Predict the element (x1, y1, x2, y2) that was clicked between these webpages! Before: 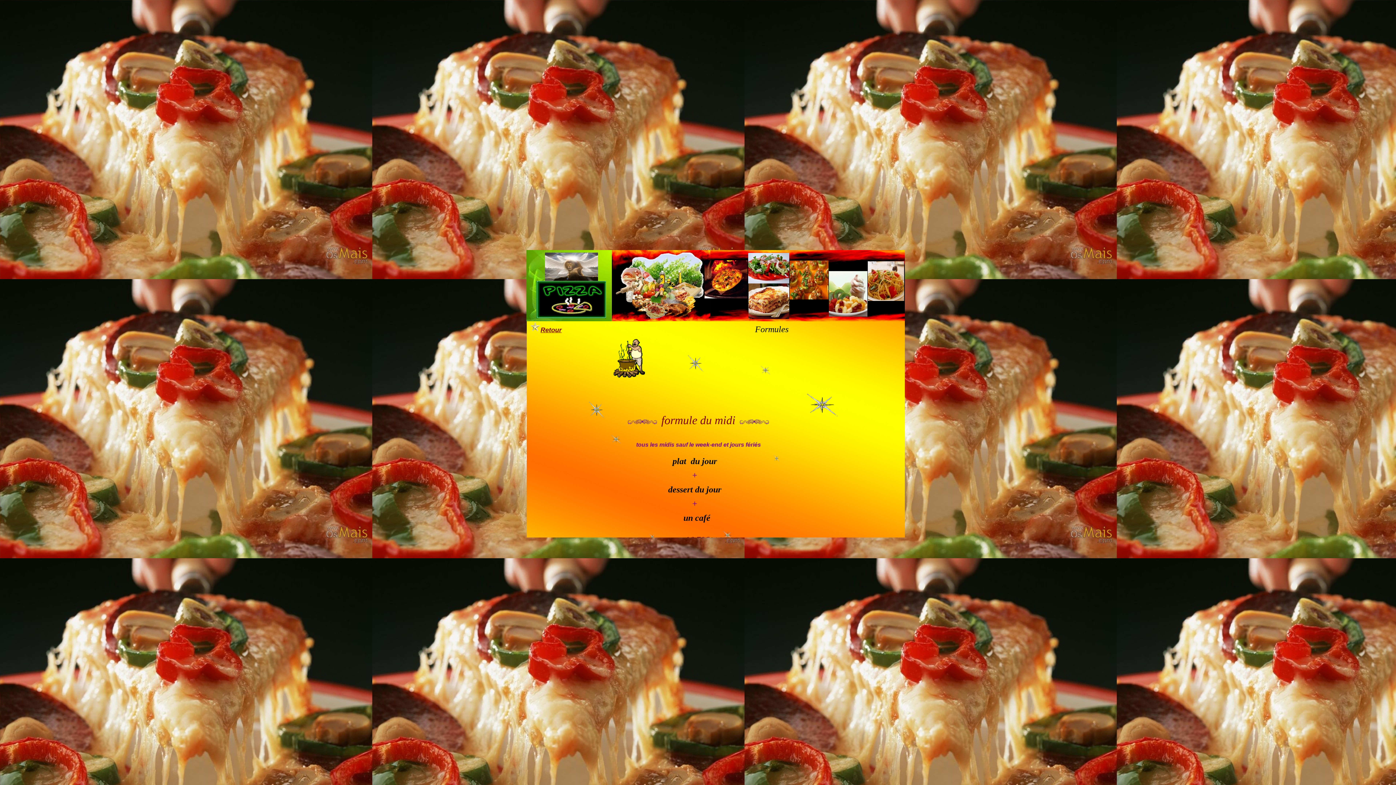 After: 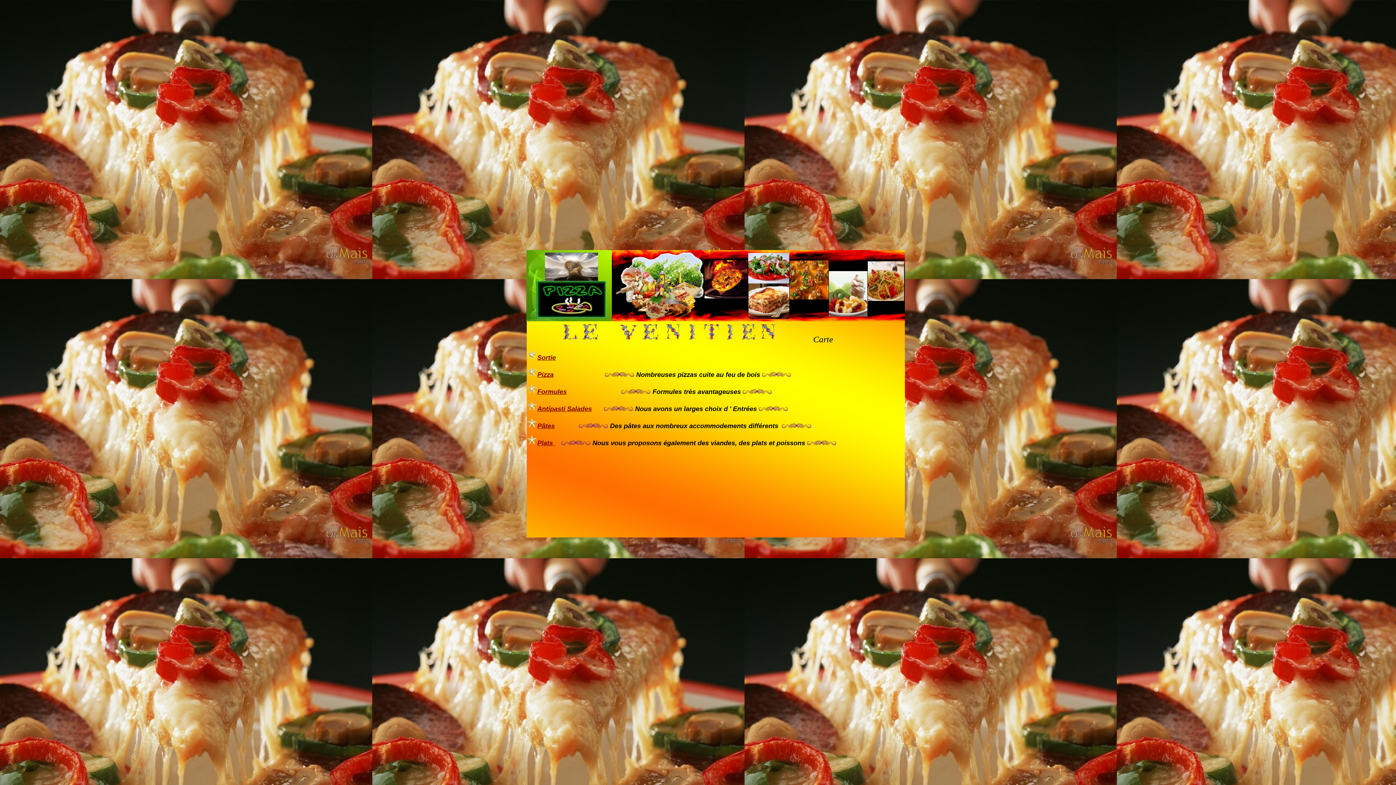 Action: bbox: (528, 328, 561, 333) label:  Retour